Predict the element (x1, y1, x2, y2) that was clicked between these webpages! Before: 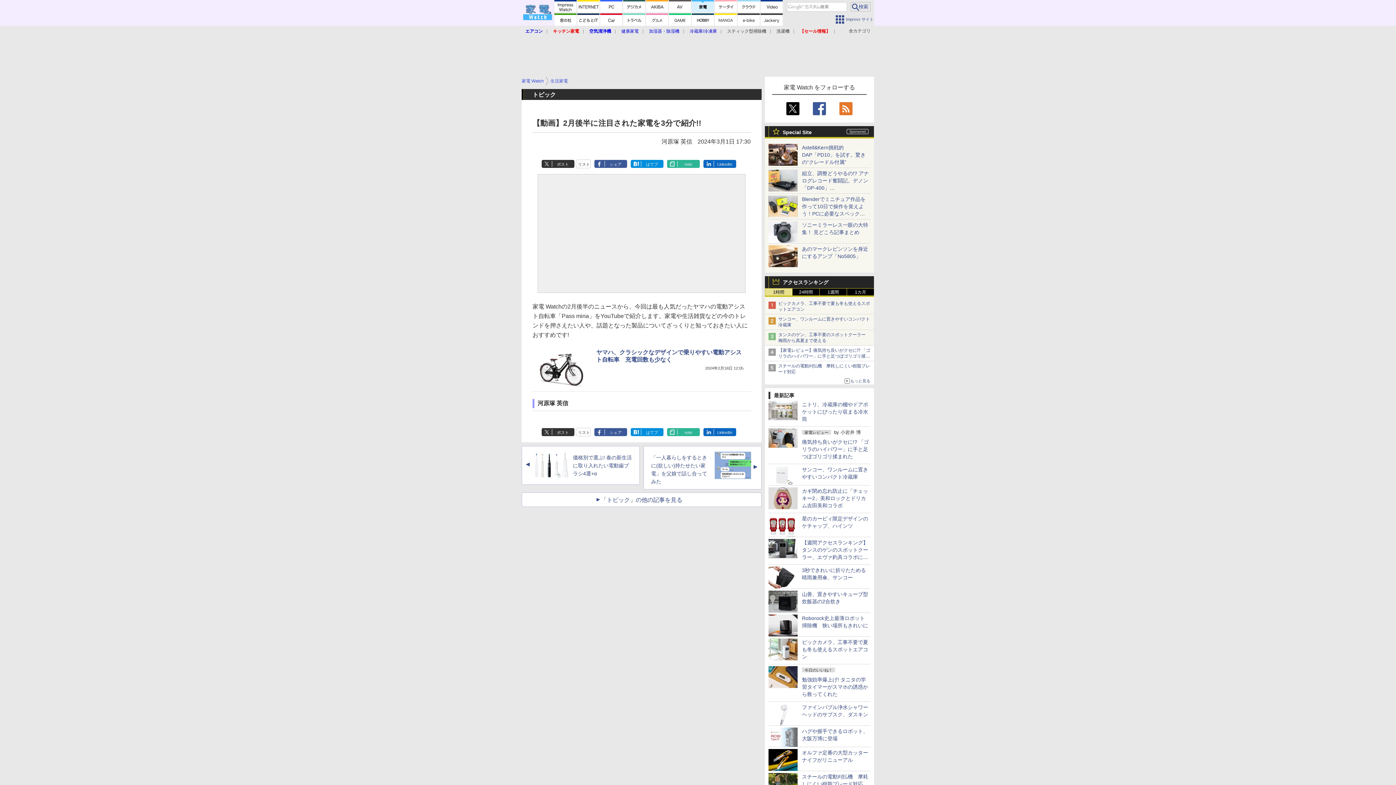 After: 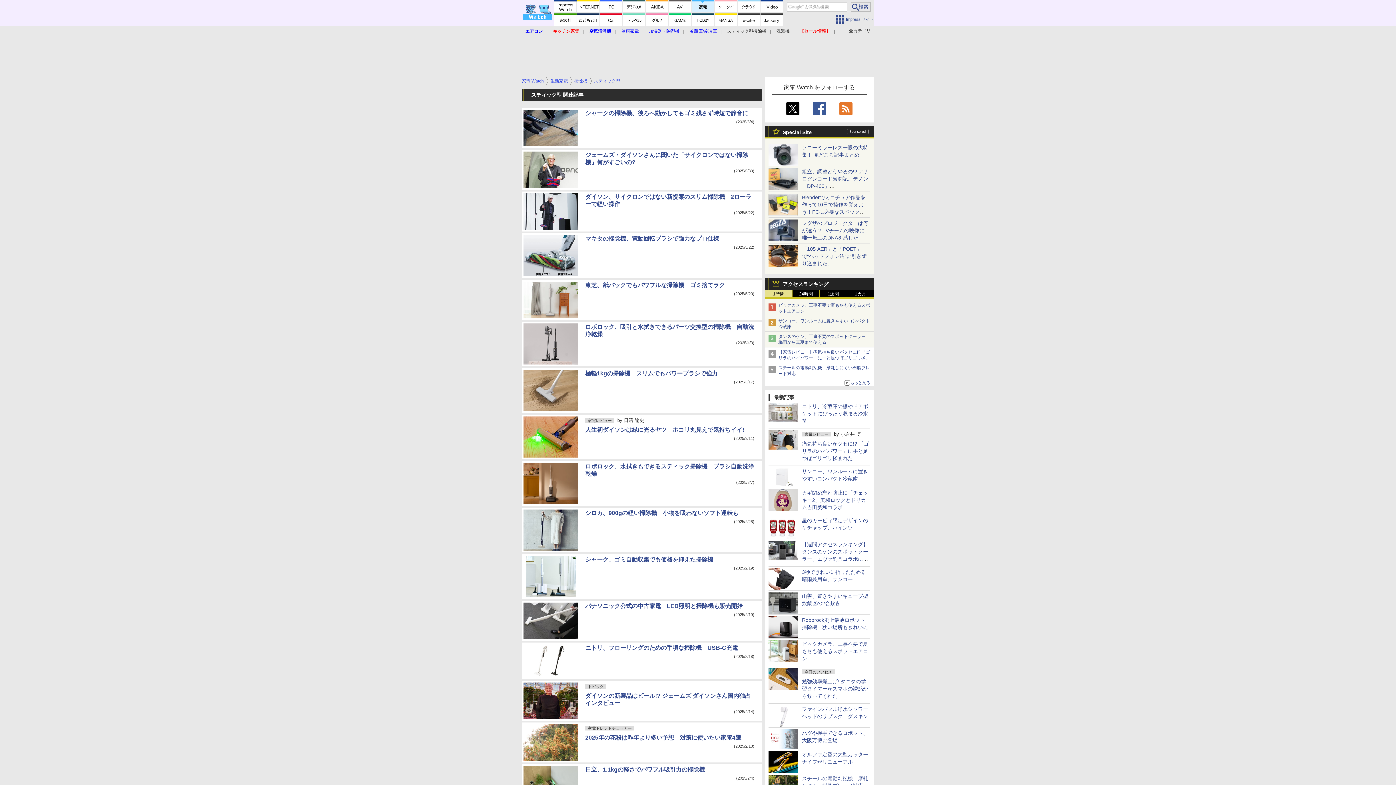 Action: bbox: (727, 28, 766, 33) label: スティック型掃除機